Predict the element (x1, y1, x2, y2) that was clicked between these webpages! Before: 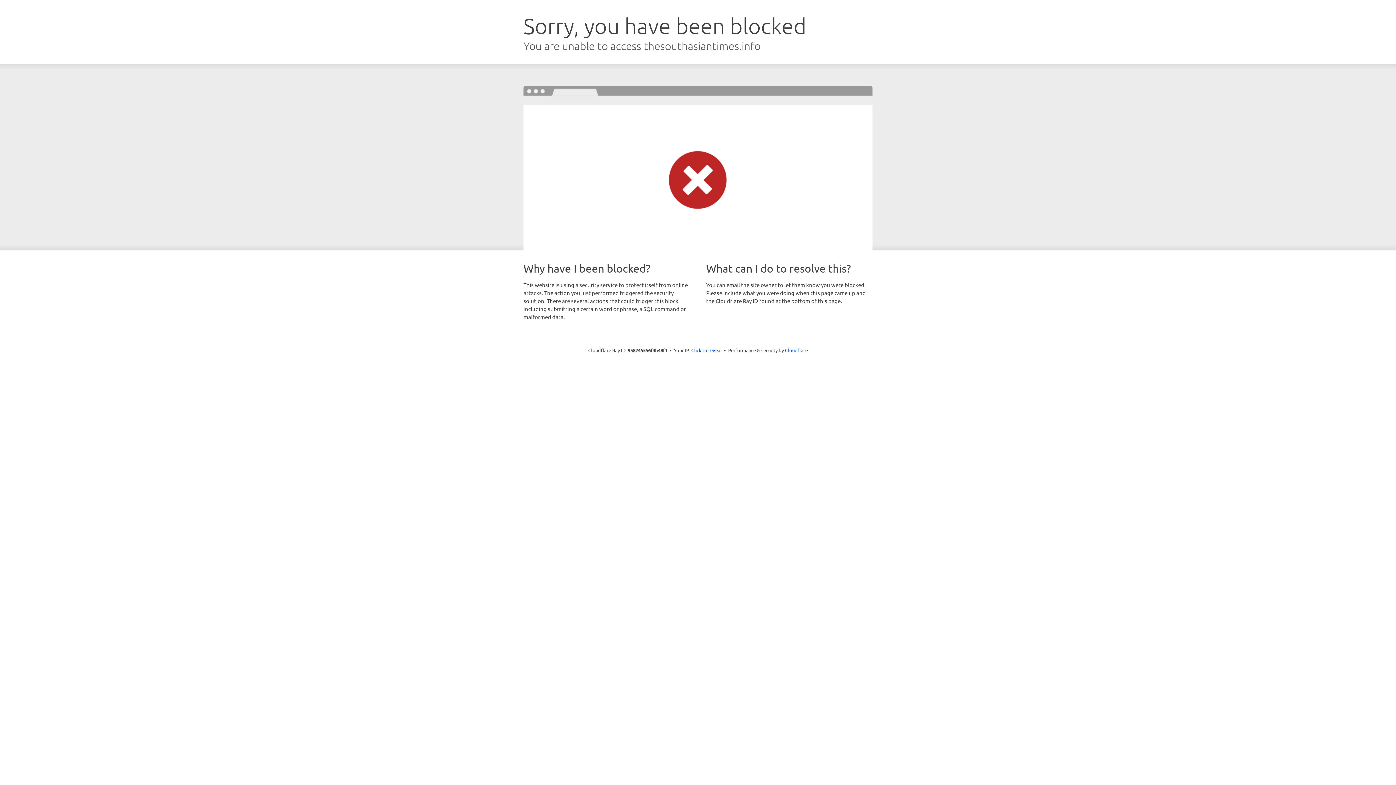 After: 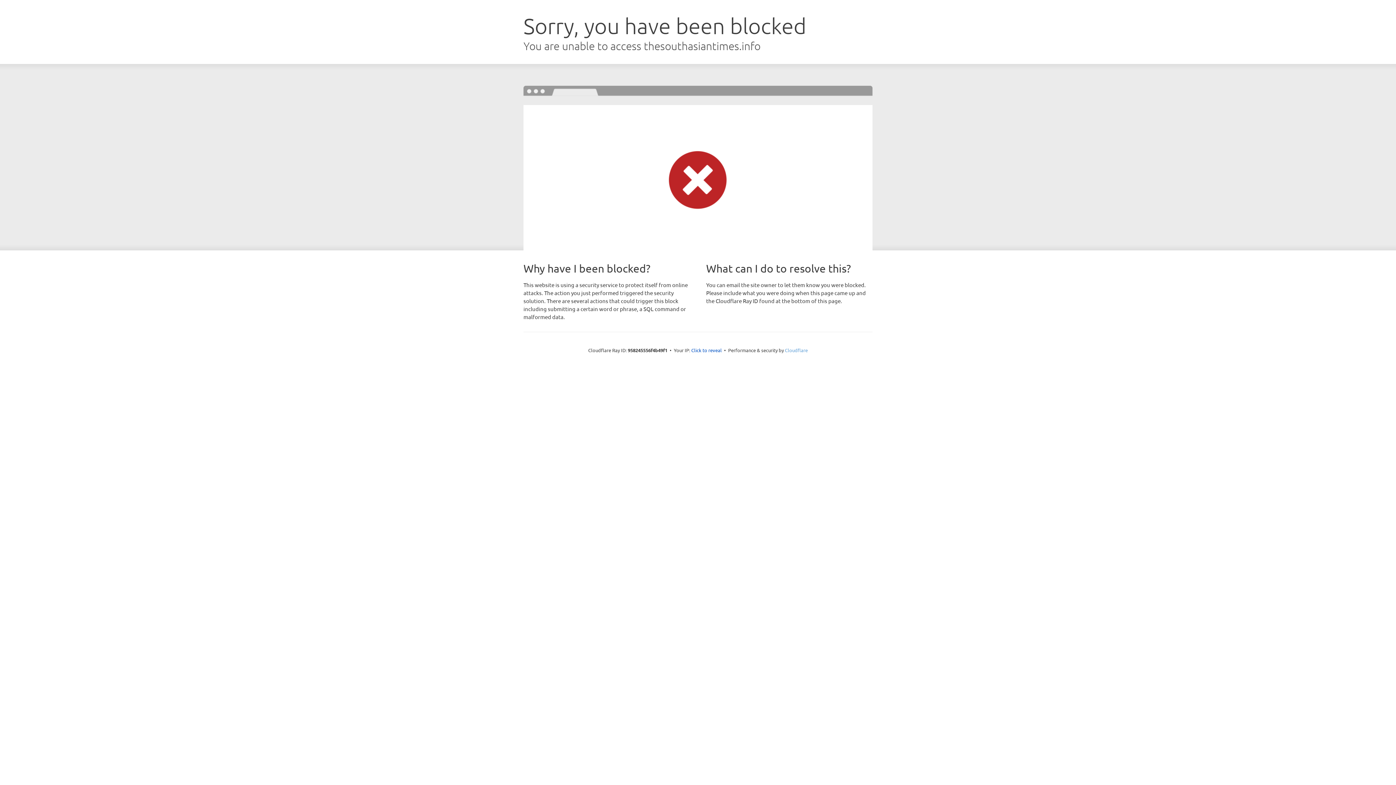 Action: label: Cloudflare bbox: (785, 347, 808, 353)